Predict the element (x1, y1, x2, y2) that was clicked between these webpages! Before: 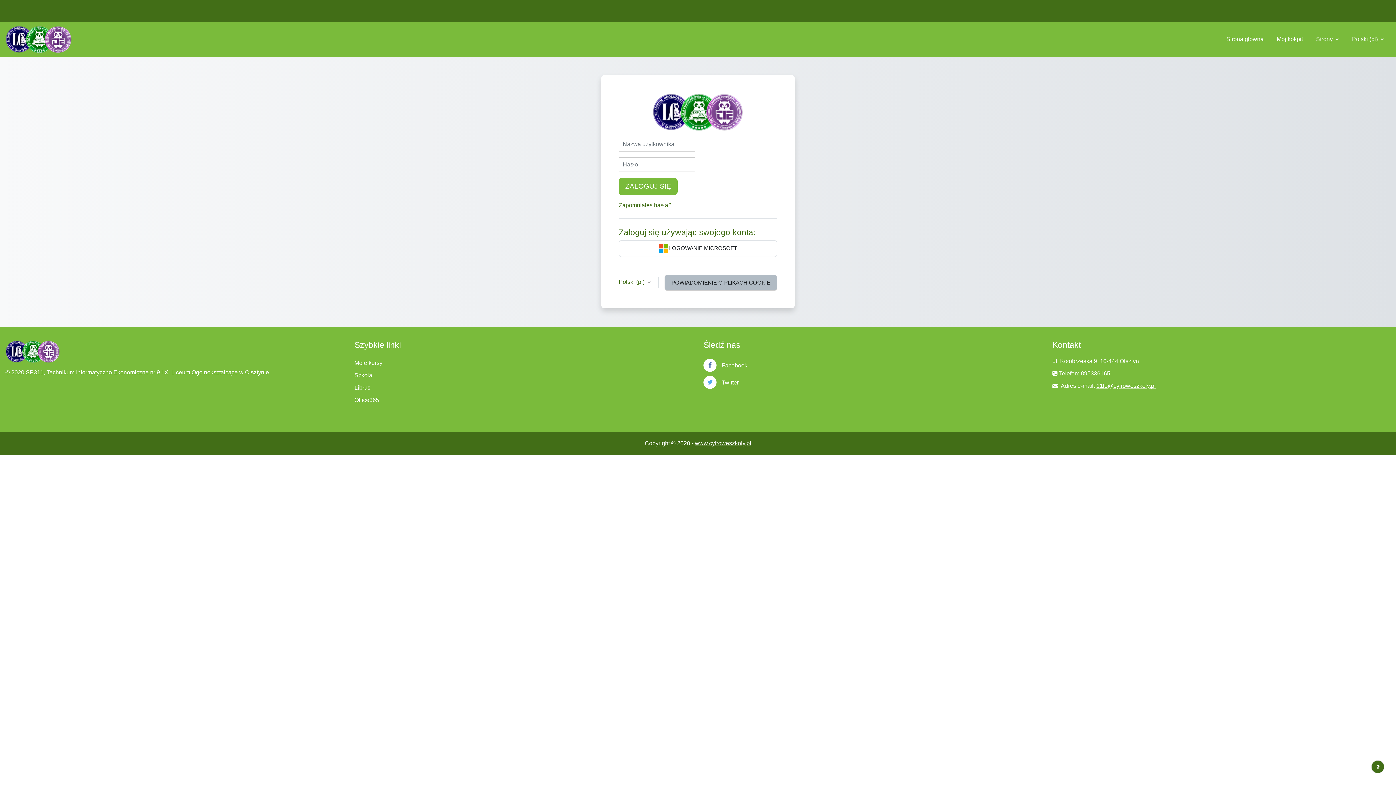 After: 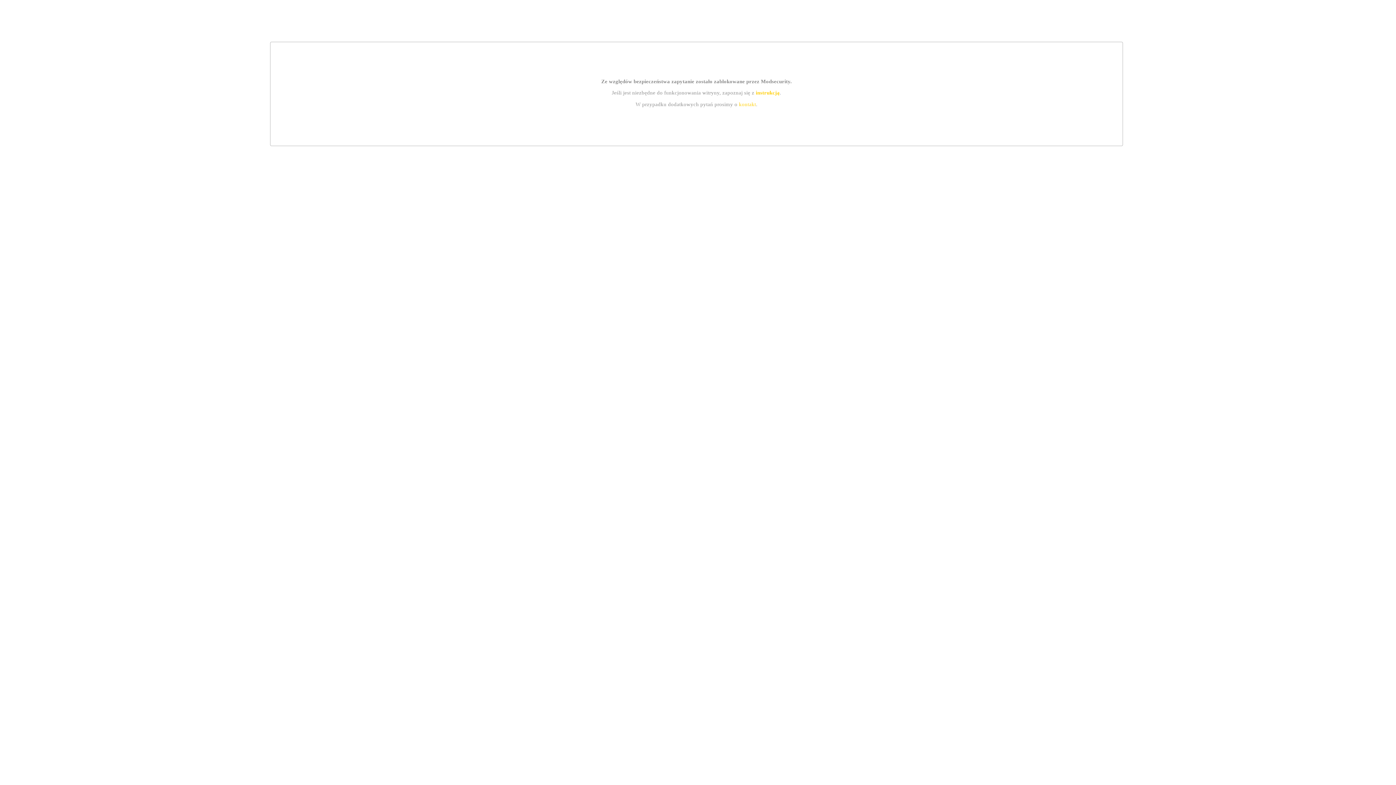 Action: bbox: (695, 440, 751, 446) label: www.cyfroweszkoly.pl